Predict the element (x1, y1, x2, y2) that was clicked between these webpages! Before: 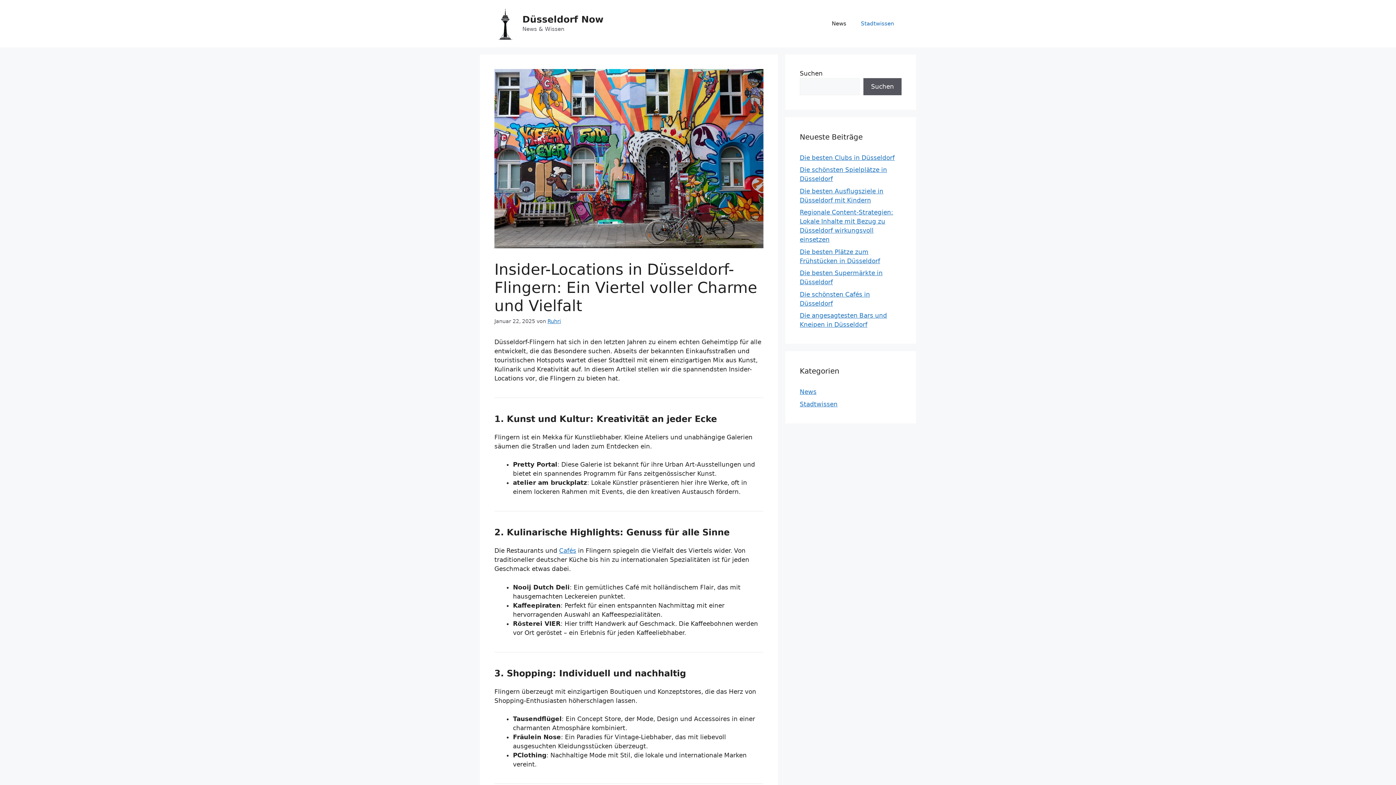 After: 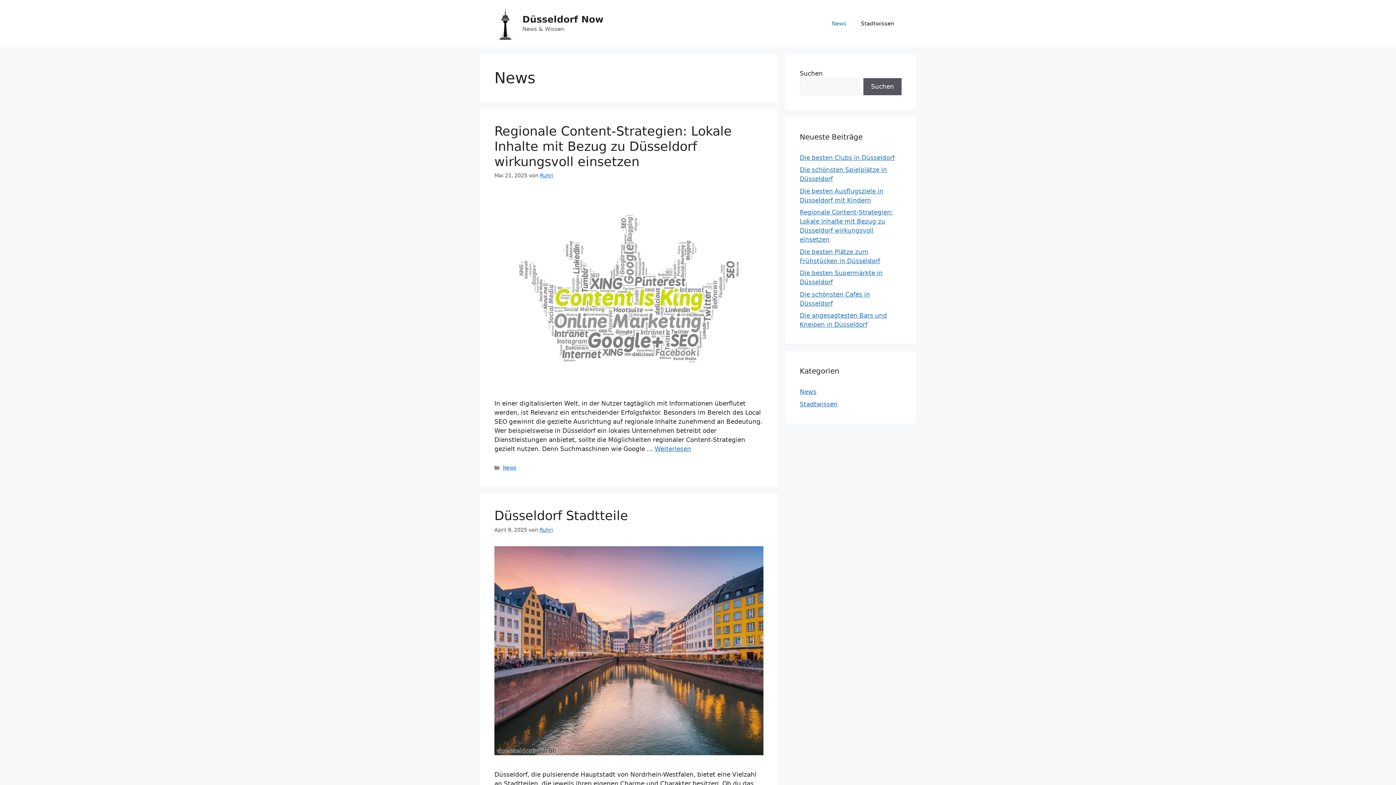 Action: bbox: (800, 388, 816, 395) label: News